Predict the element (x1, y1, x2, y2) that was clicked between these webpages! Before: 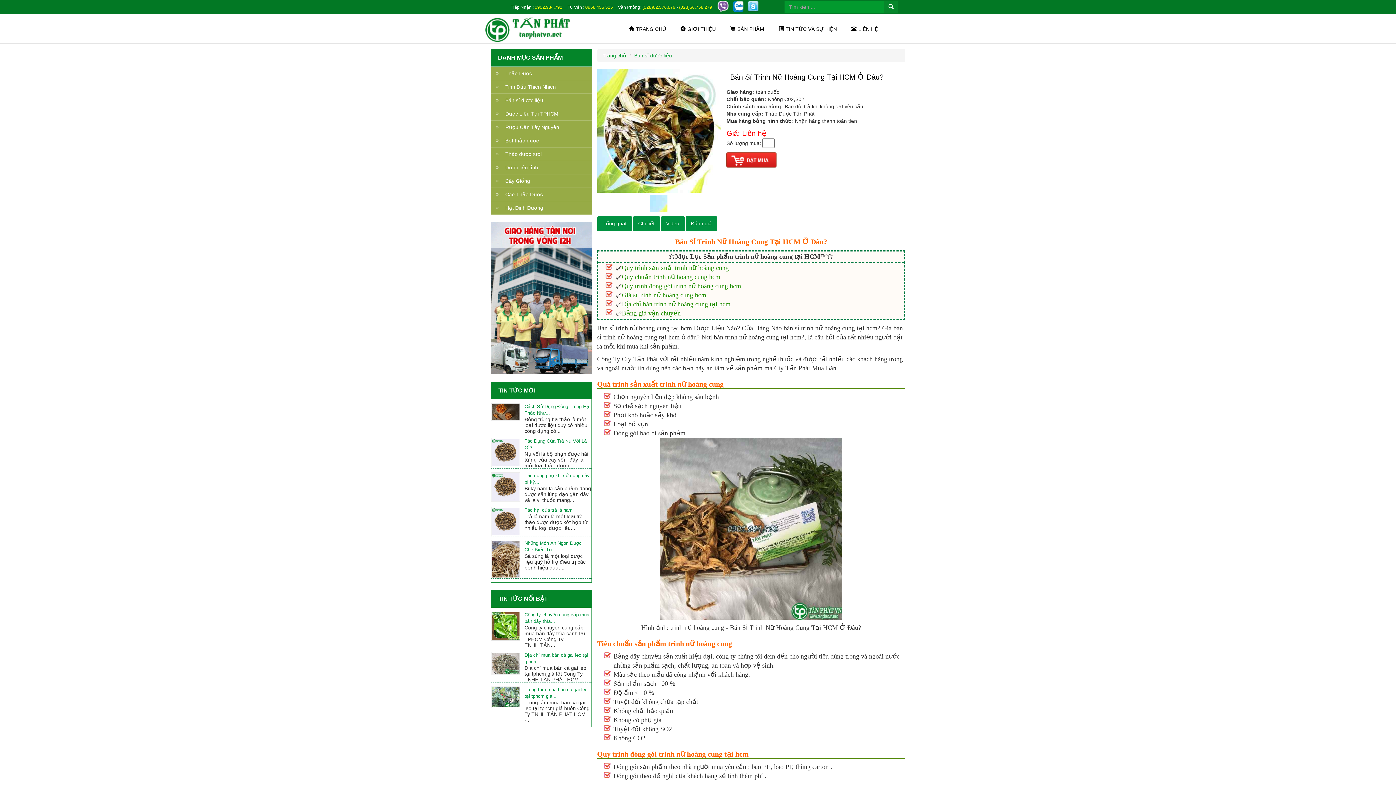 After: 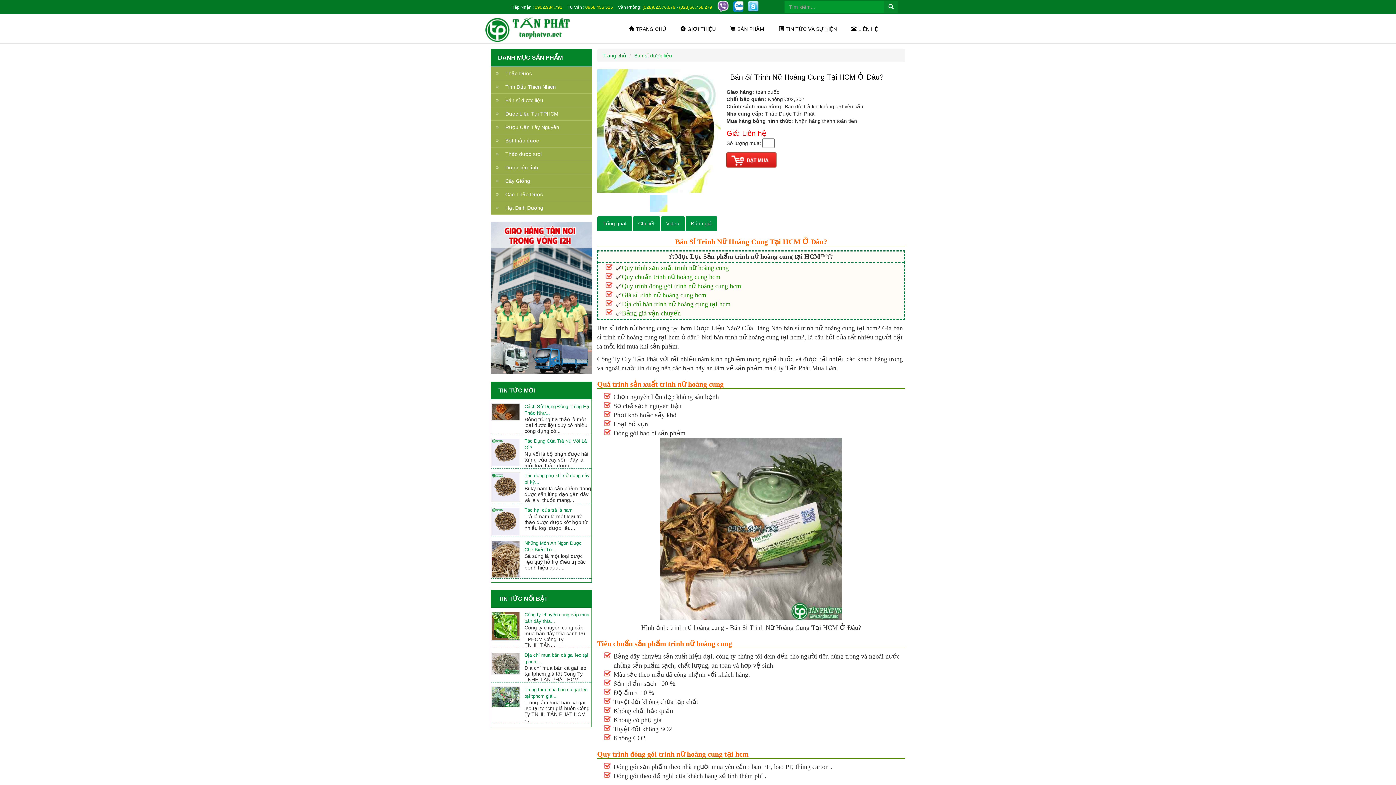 Action: bbox: (679, 4, 712, 9) label: (028)66.758.279